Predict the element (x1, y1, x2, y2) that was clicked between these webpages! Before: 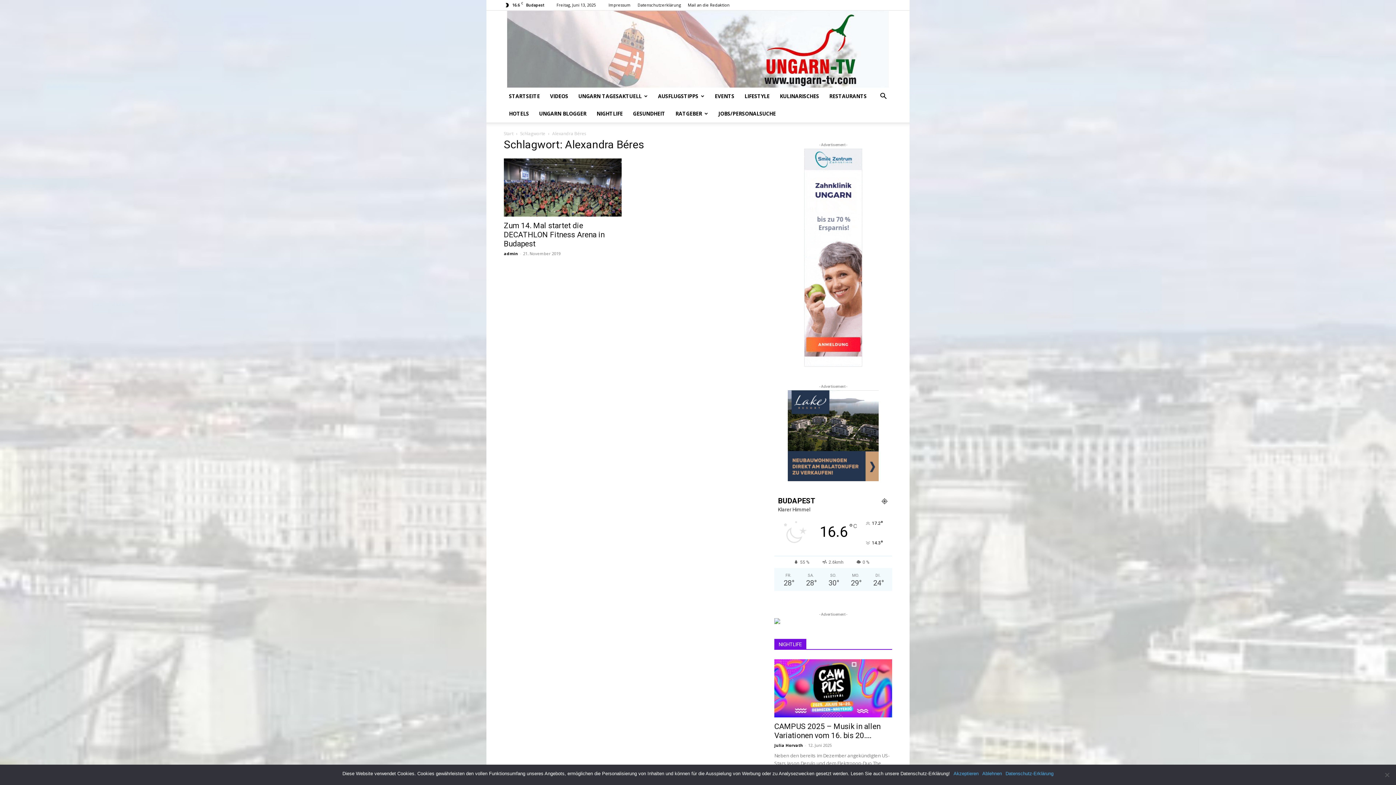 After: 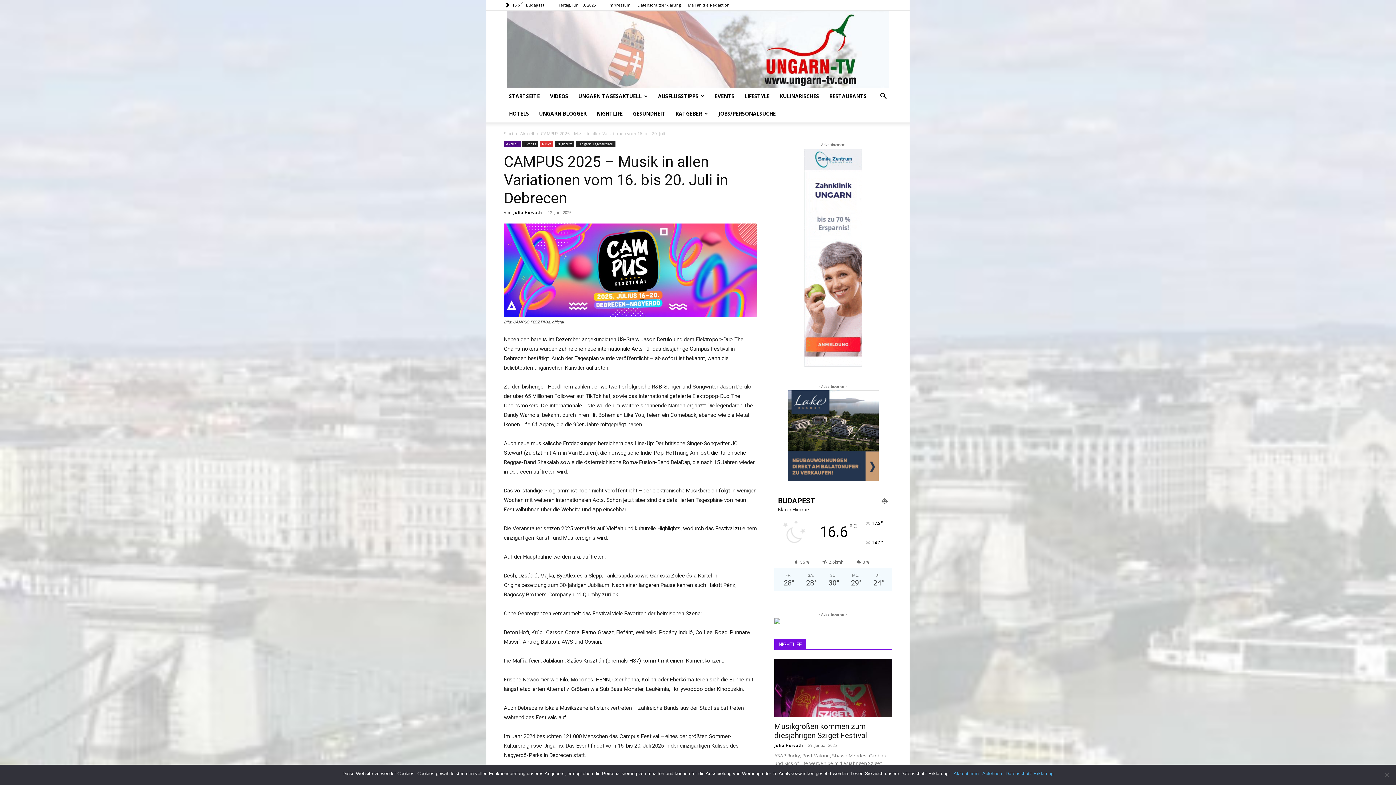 Action: bbox: (774, 659, 892, 717)